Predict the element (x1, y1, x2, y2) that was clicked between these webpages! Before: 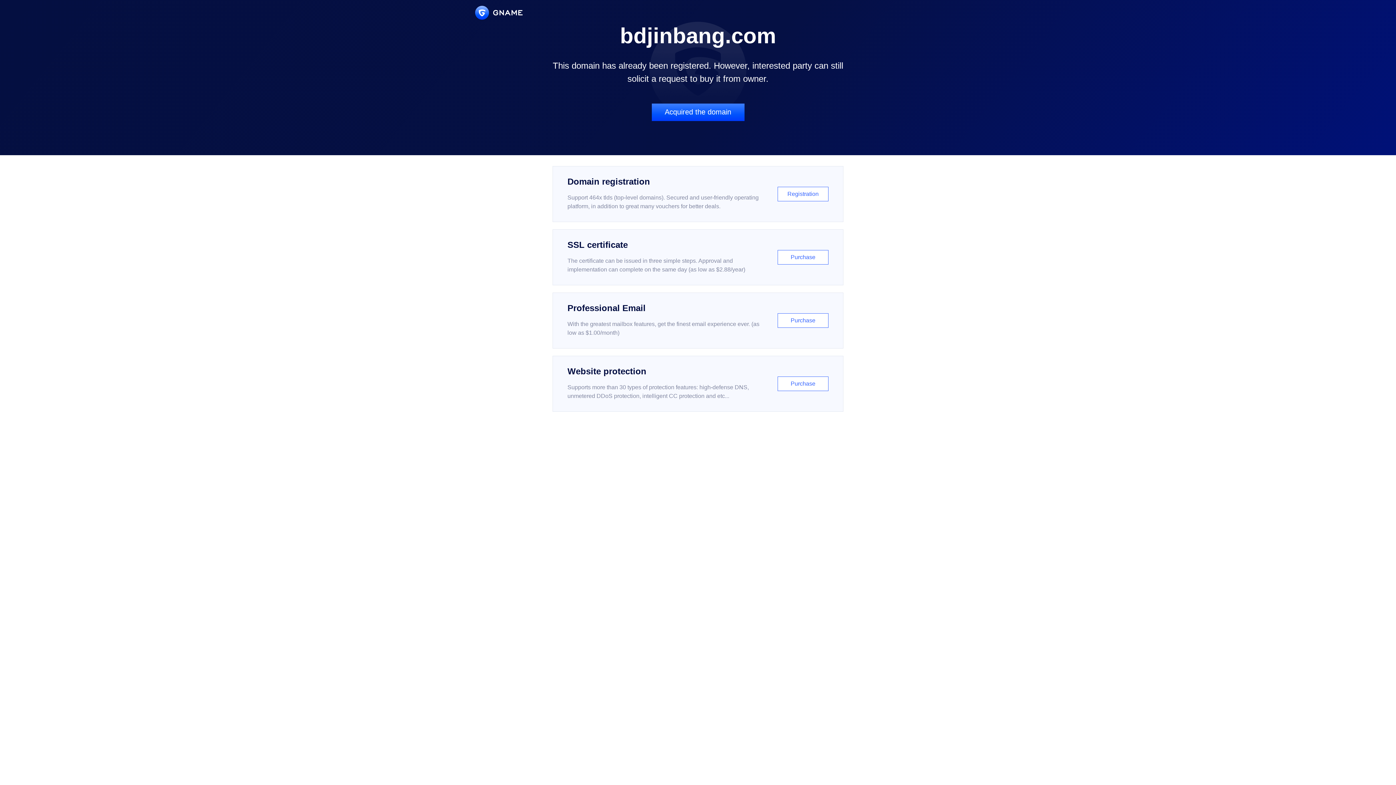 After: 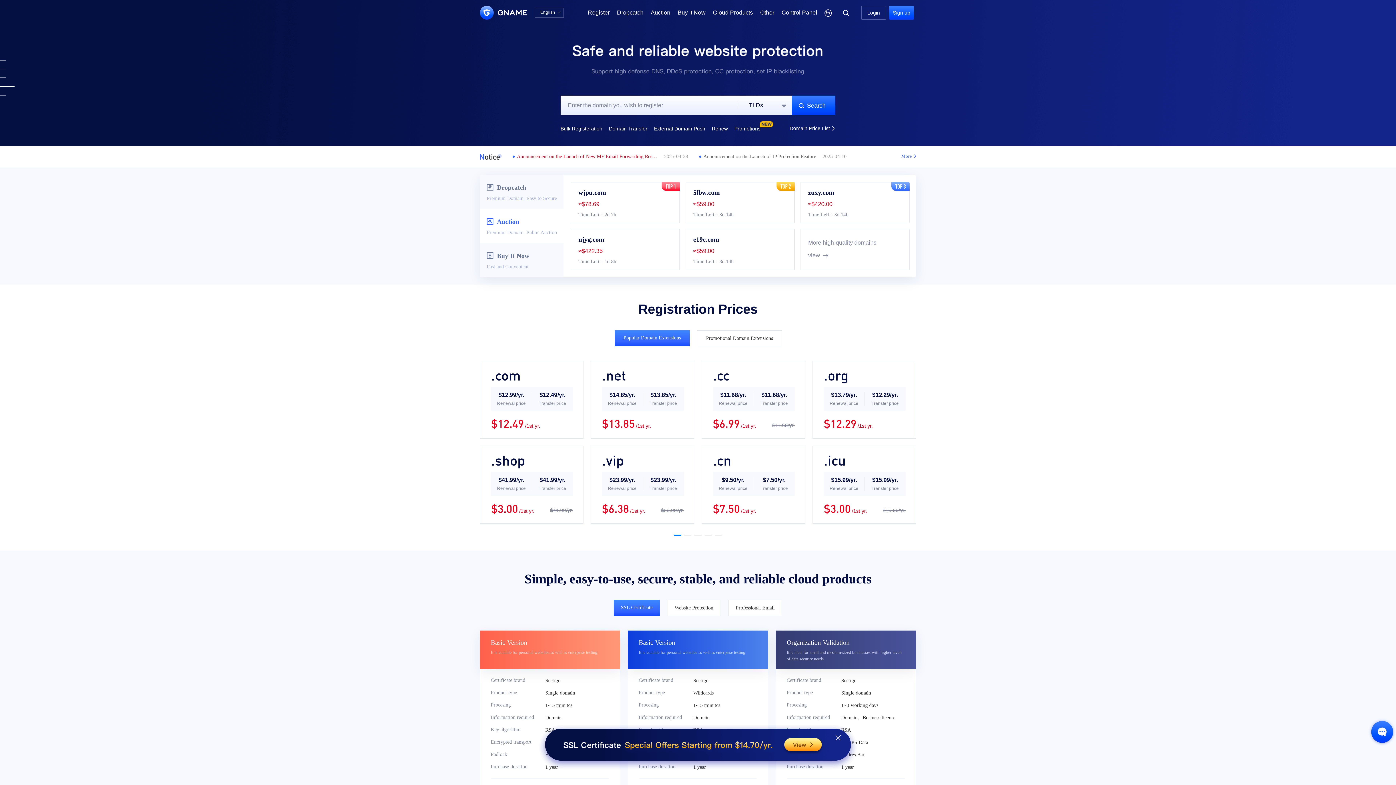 Action: bbox: (475, 5, 522, 19)